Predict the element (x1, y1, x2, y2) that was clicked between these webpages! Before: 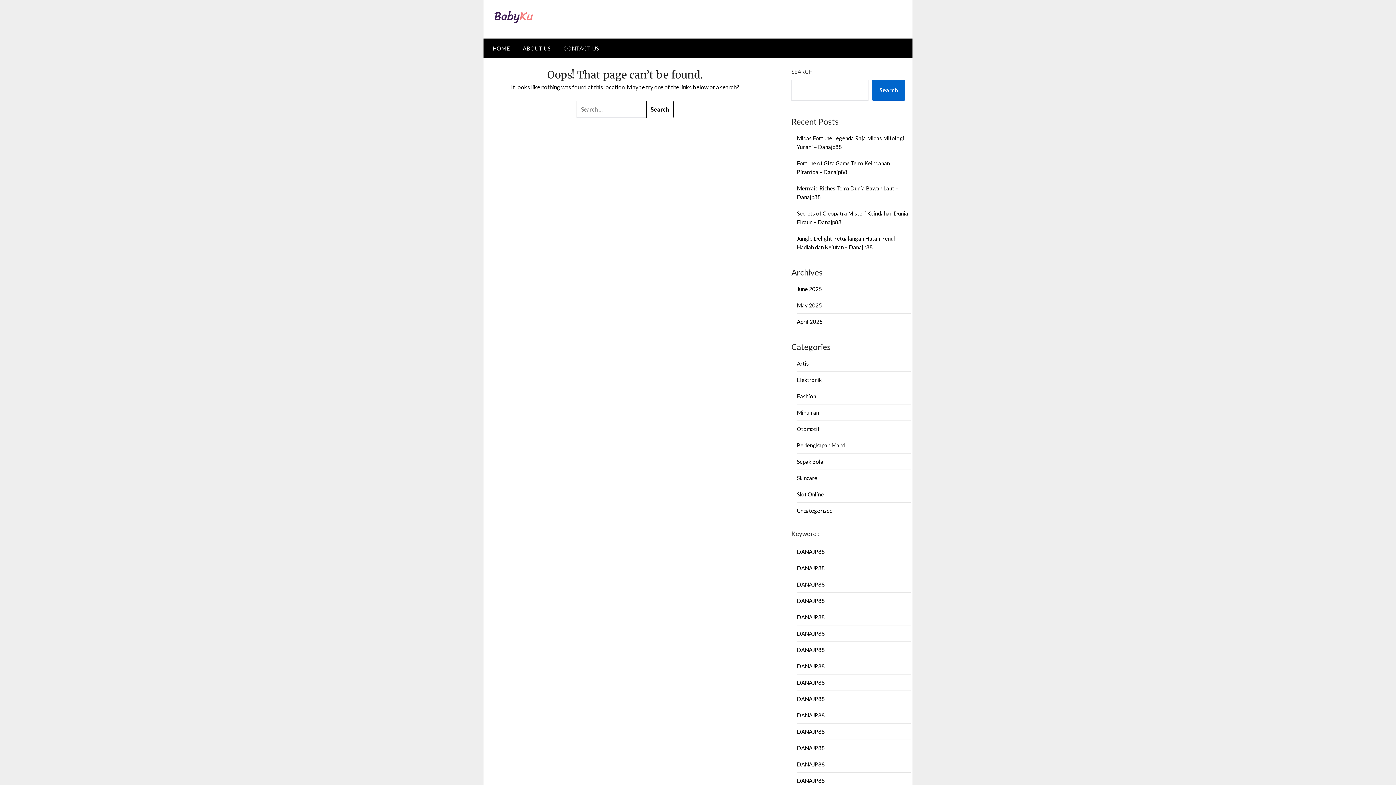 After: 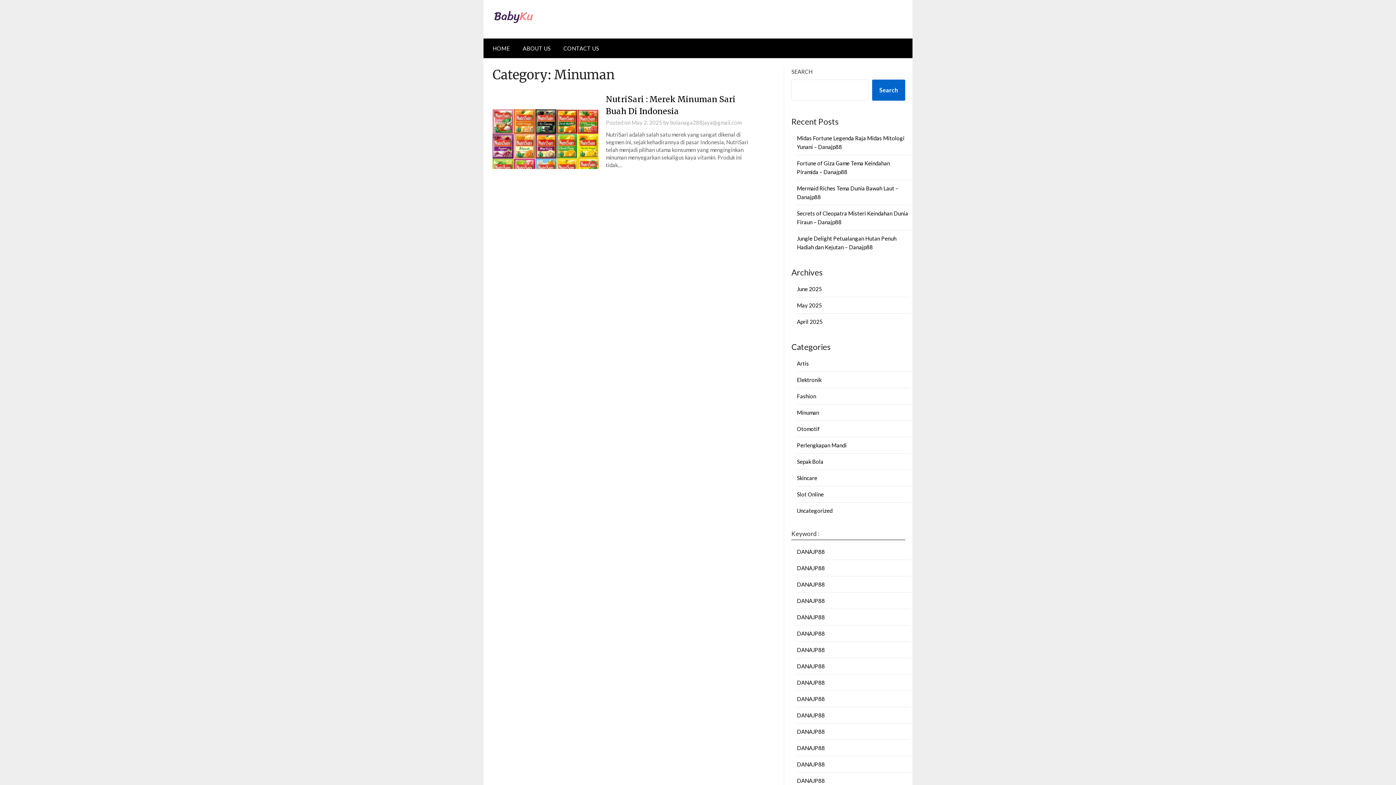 Action: label: Minuman bbox: (797, 409, 819, 416)